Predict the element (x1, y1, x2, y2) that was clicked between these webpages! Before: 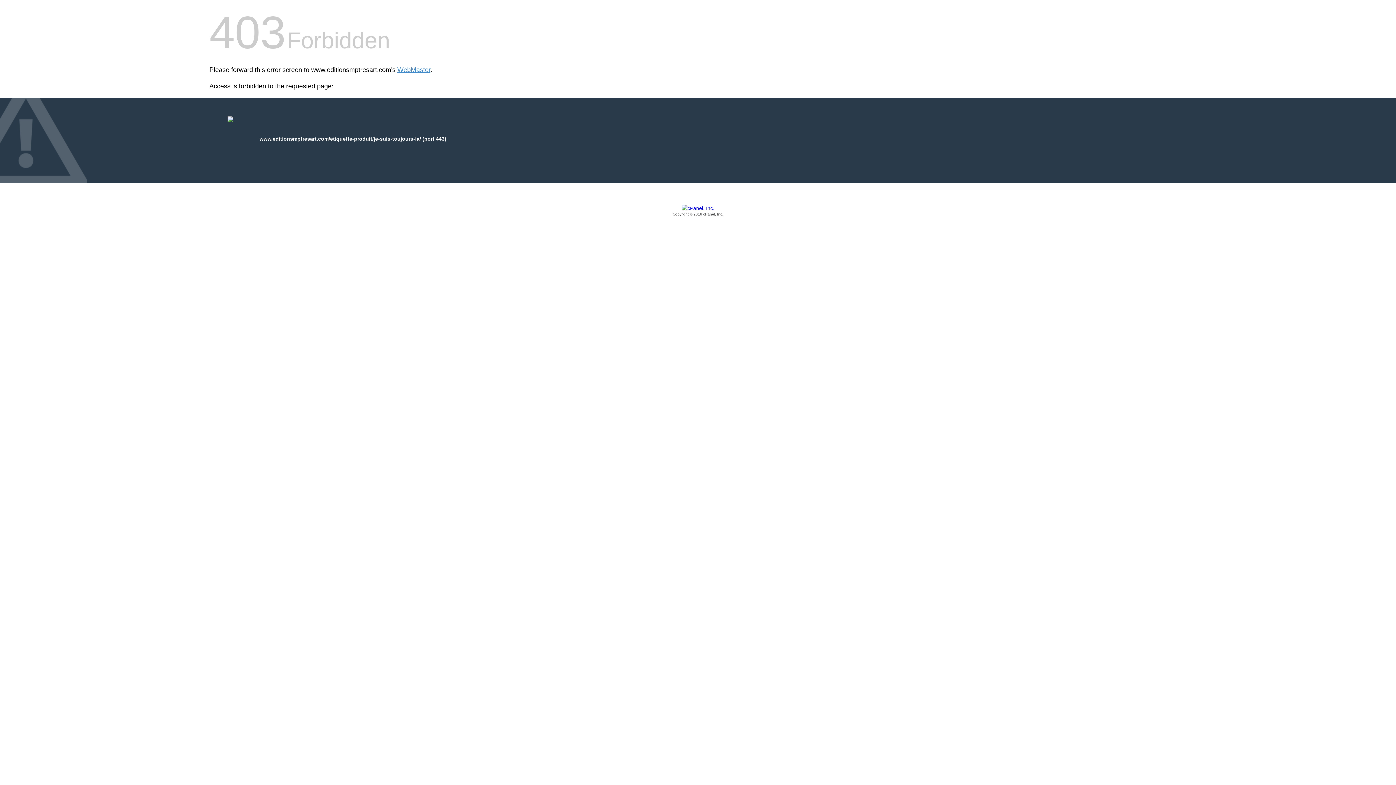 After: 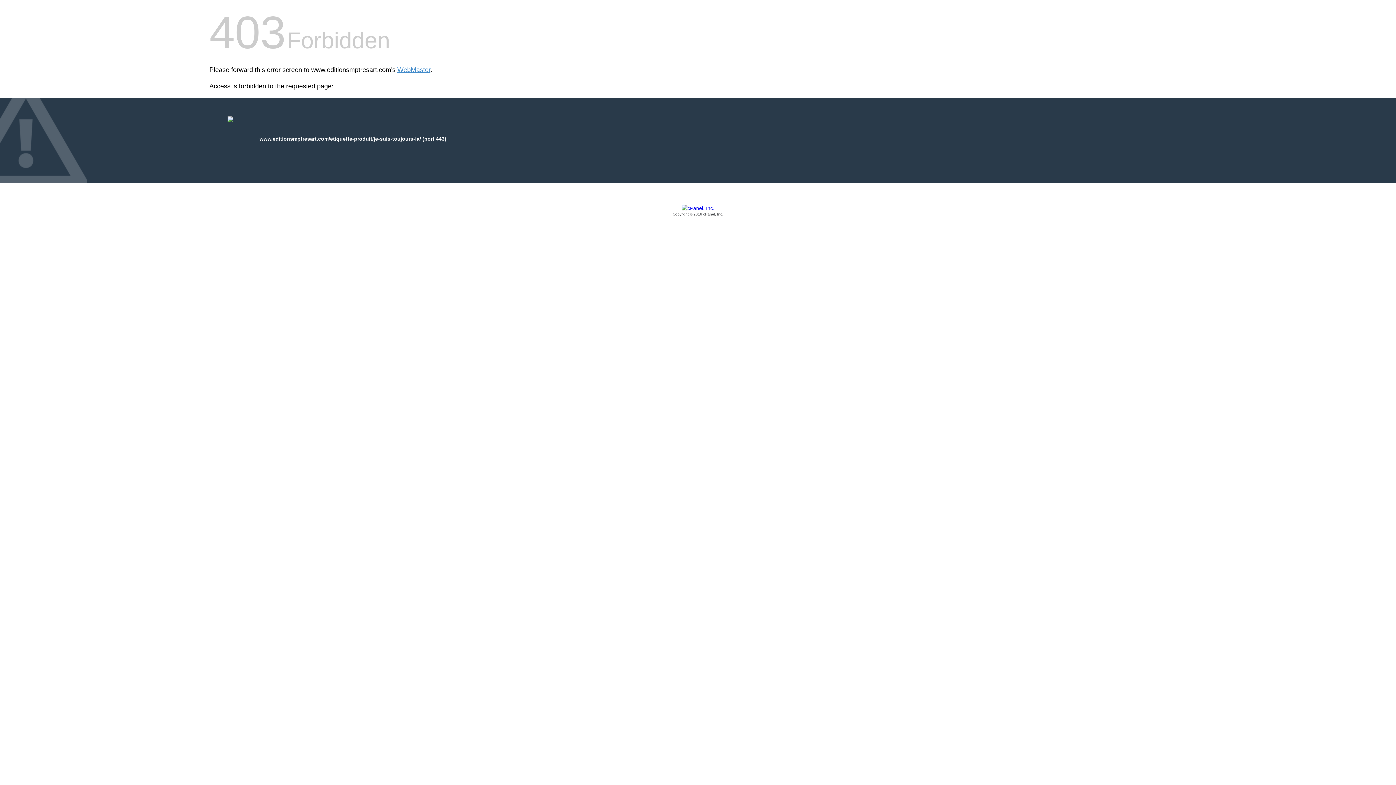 Action: label: Copyright © 2016 cPanel, Inc. bbox: (209, 205, 1186, 217)